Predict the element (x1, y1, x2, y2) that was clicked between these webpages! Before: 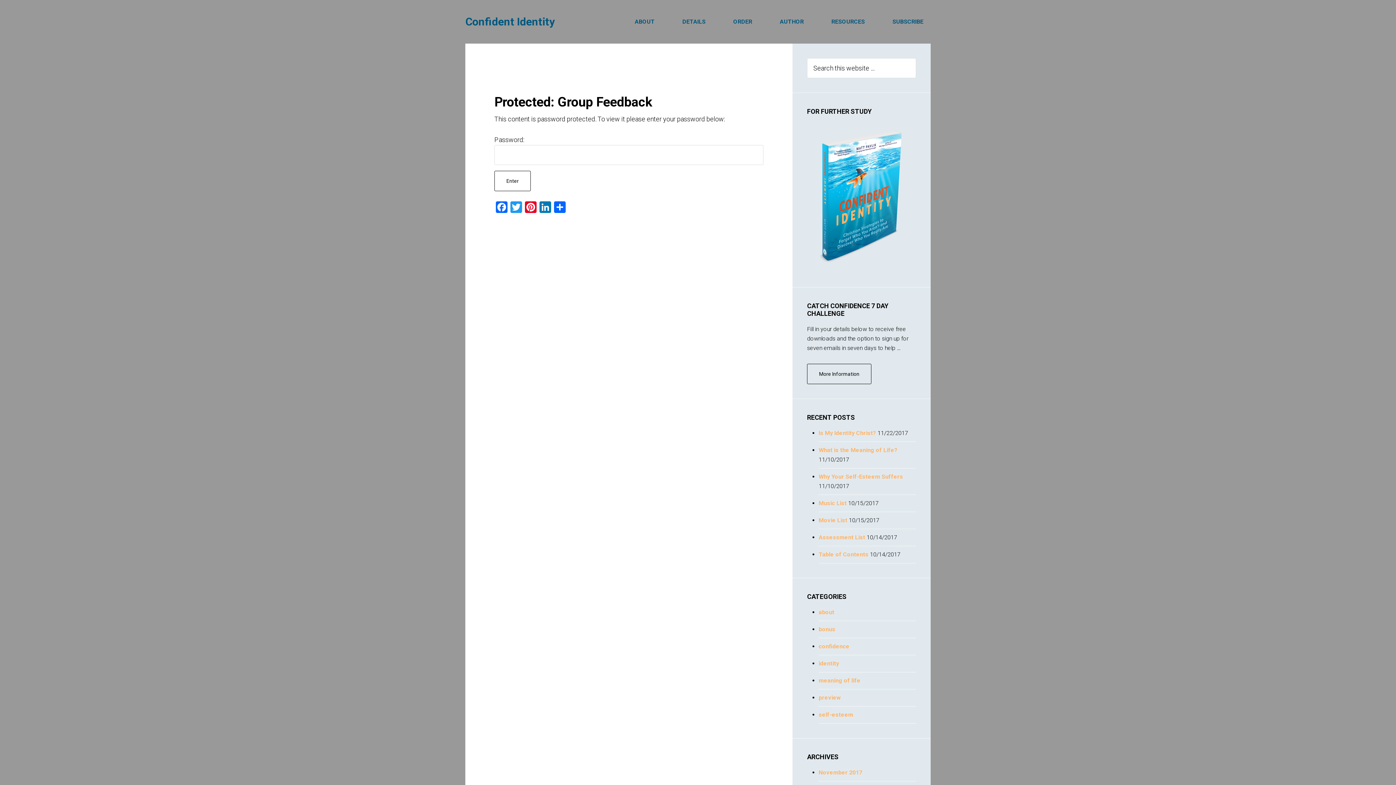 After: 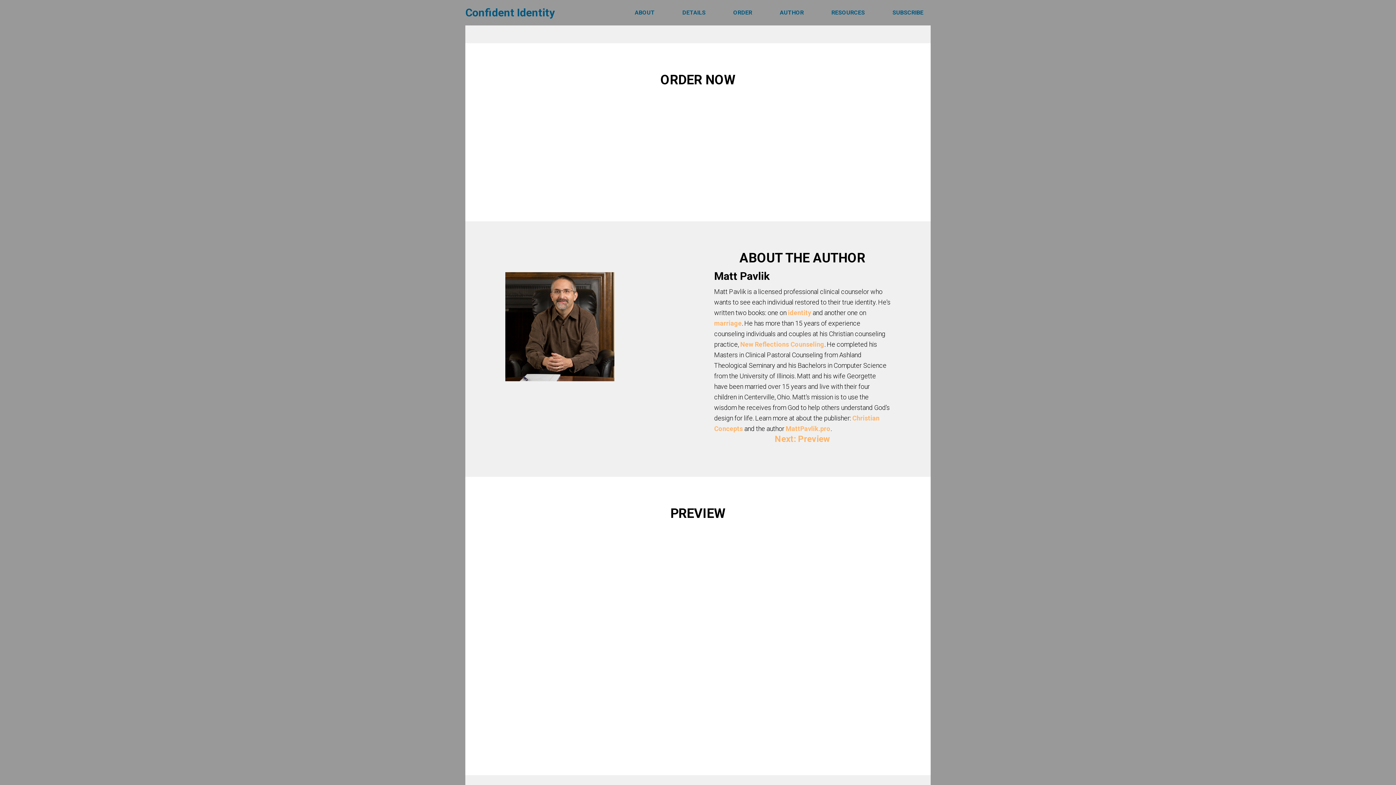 Action: bbox: (726, 0, 759, 43) label: ORDER